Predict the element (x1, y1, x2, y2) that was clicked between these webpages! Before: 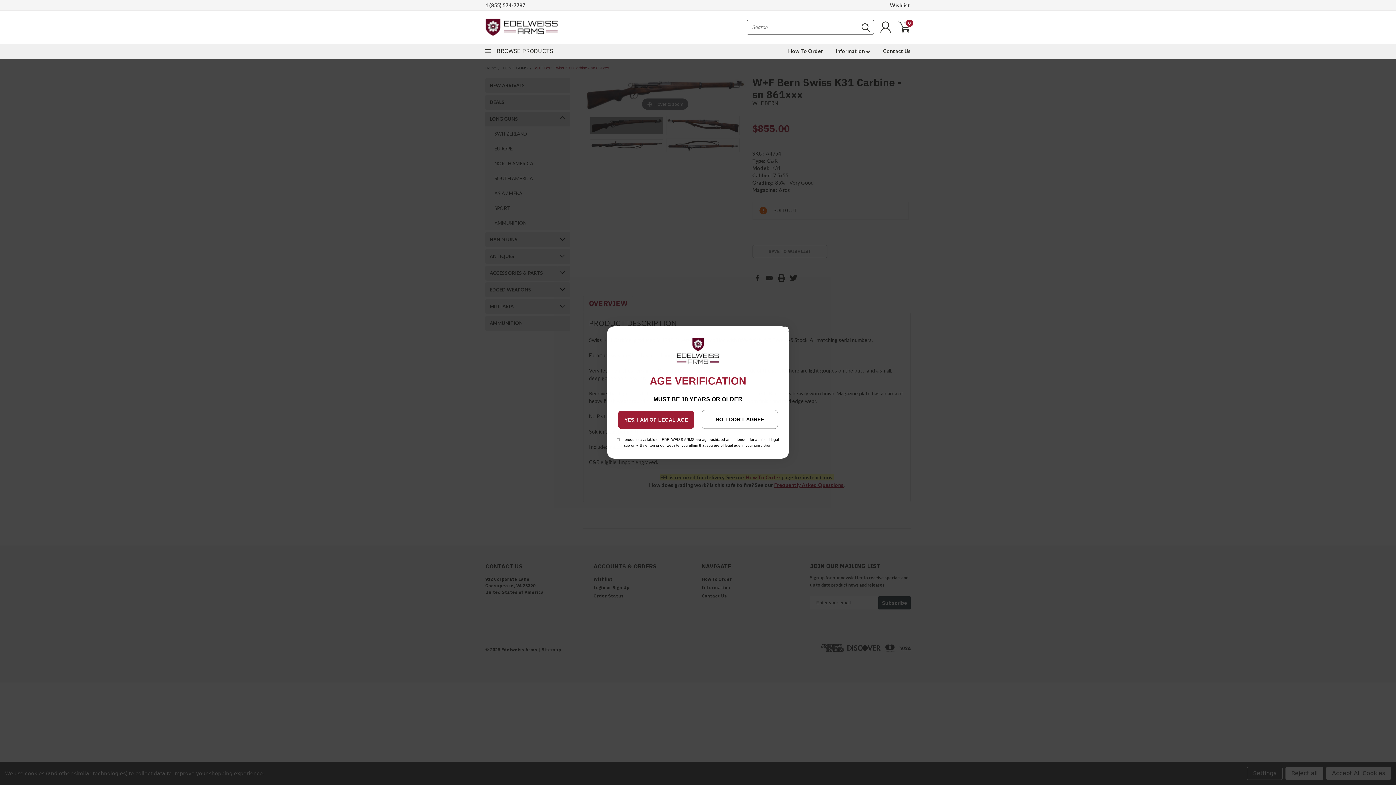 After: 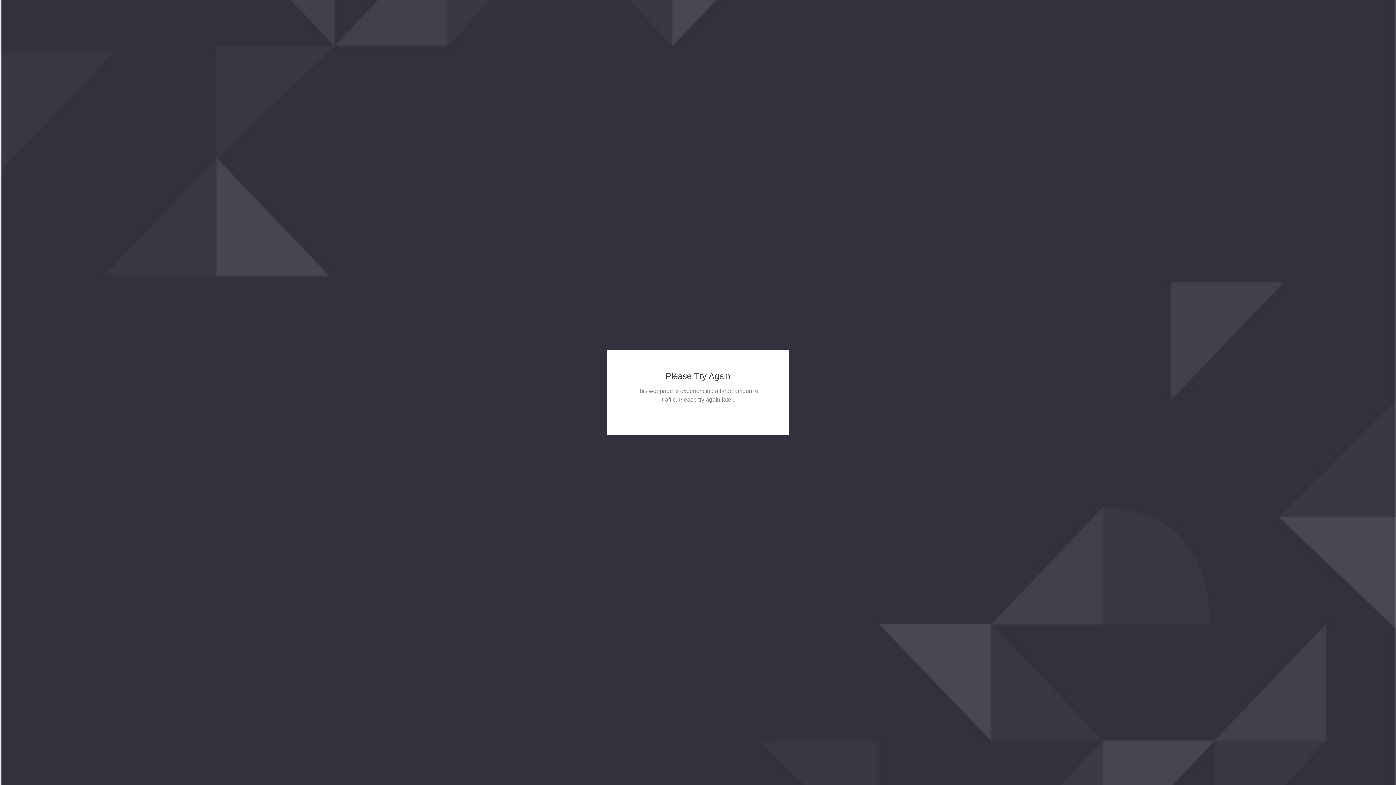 Action: bbox: (823, 44, 870, 58) label: Information 